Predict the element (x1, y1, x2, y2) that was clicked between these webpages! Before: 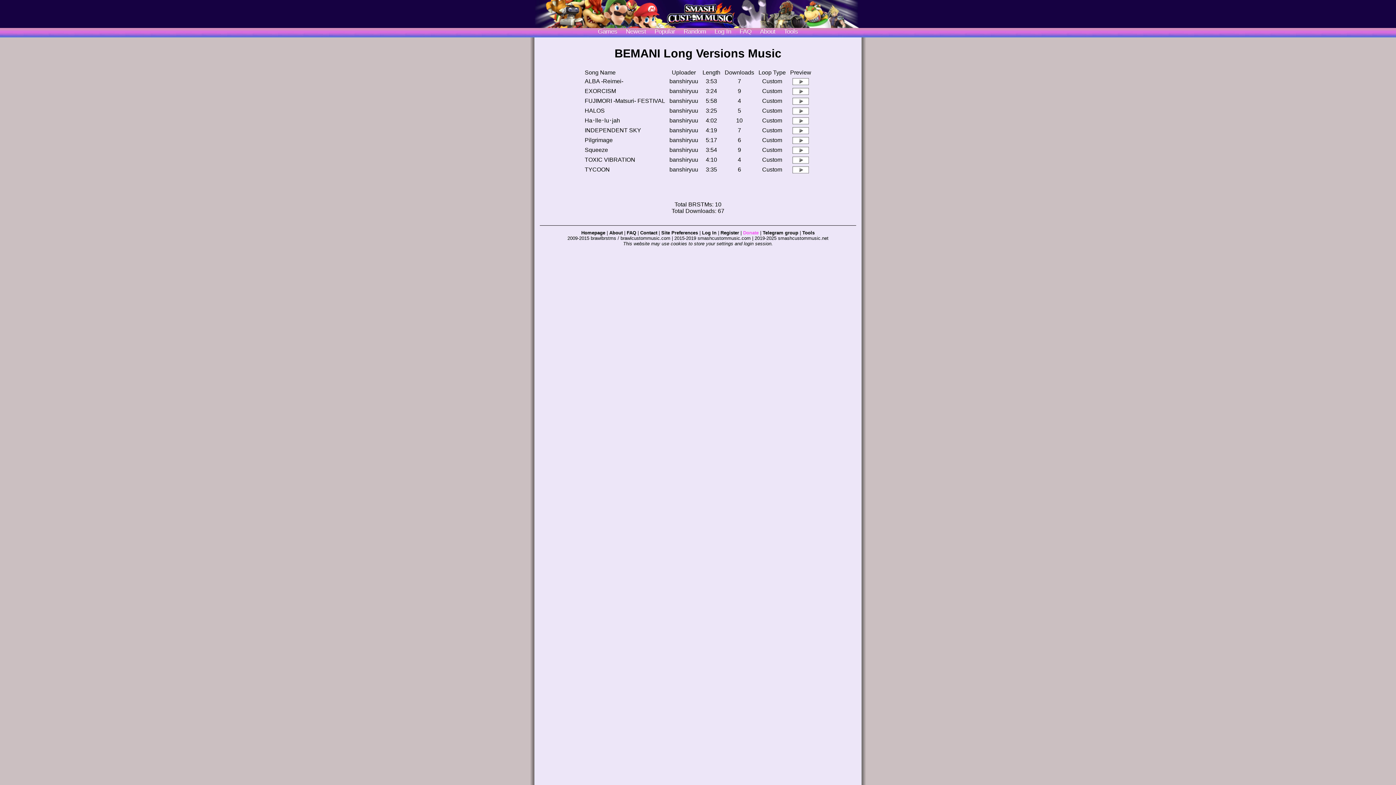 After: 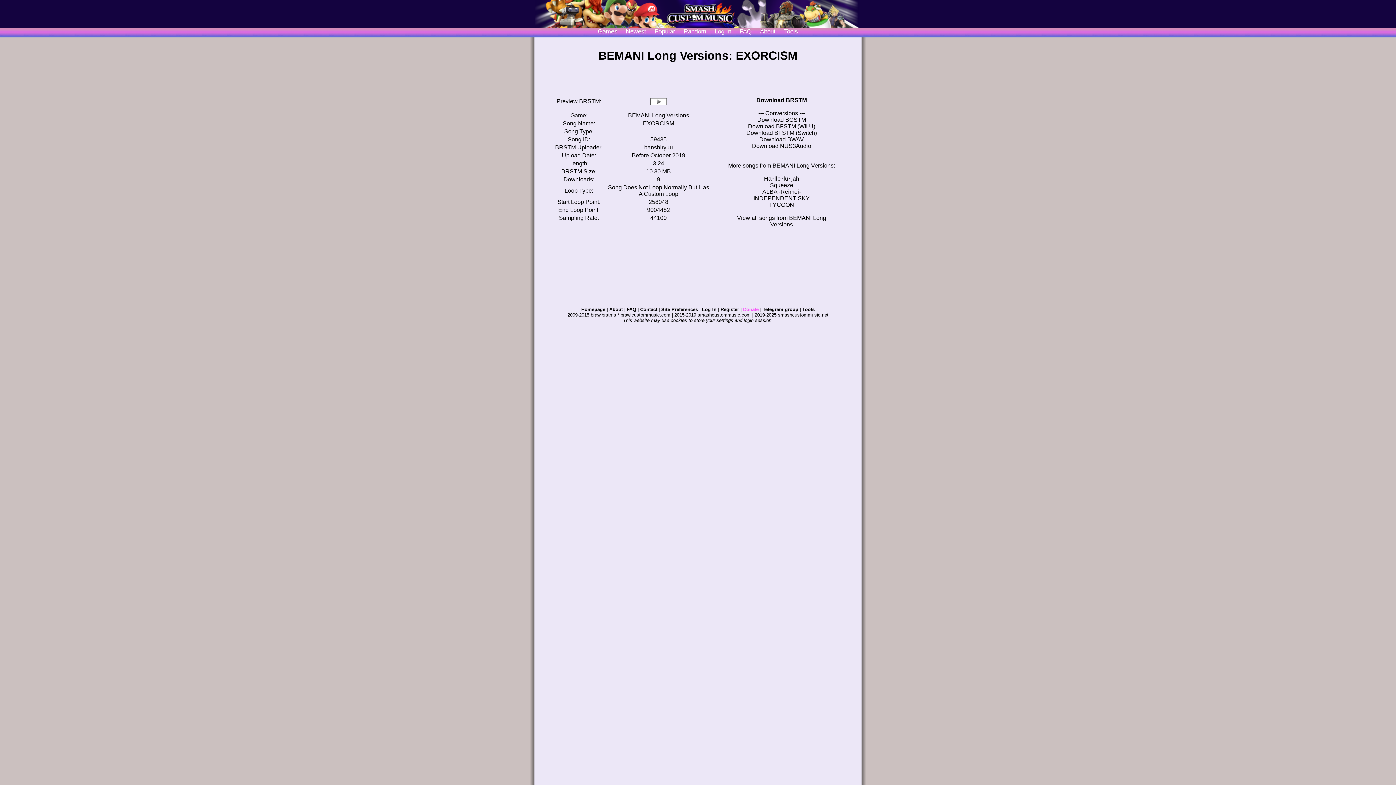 Action: label: EXORCISM bbox: (584, 87, 616, 94)